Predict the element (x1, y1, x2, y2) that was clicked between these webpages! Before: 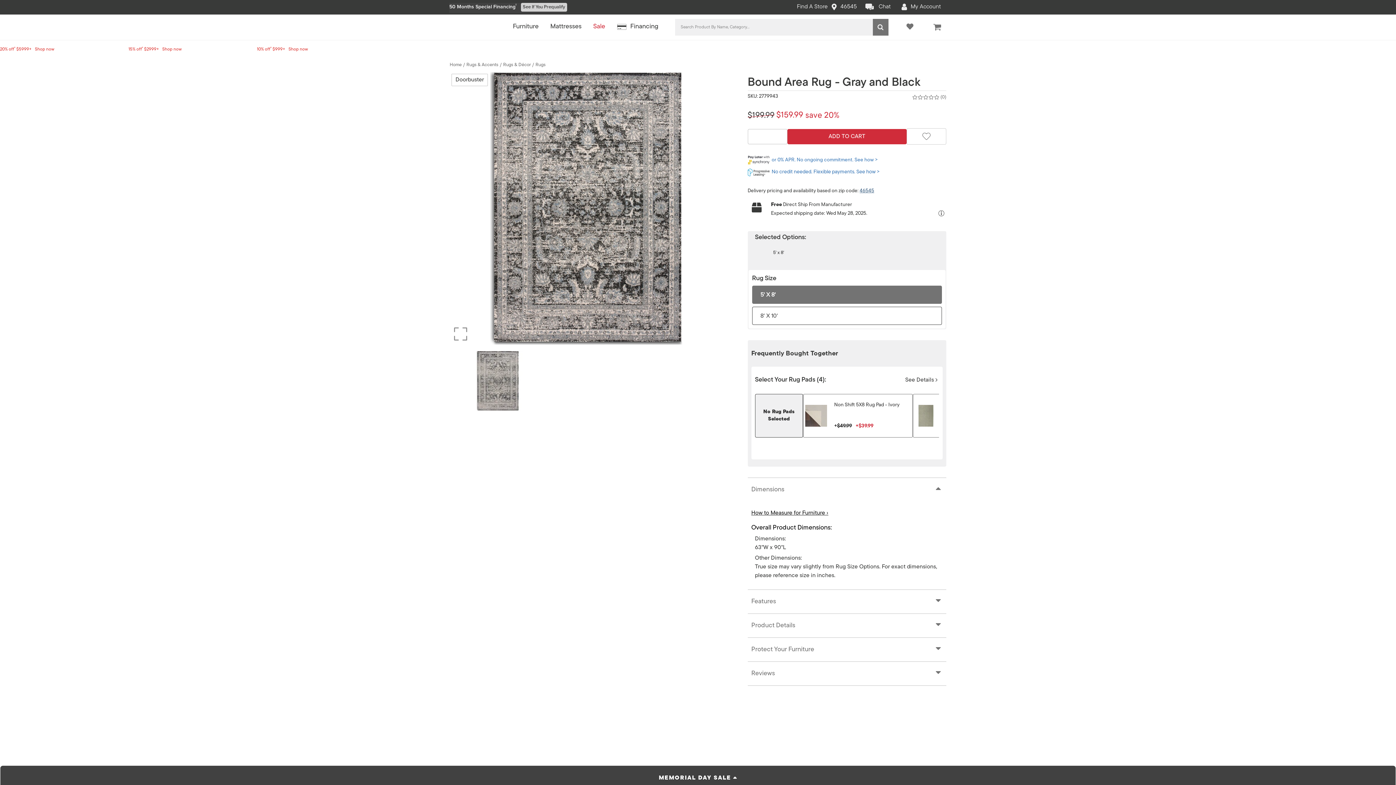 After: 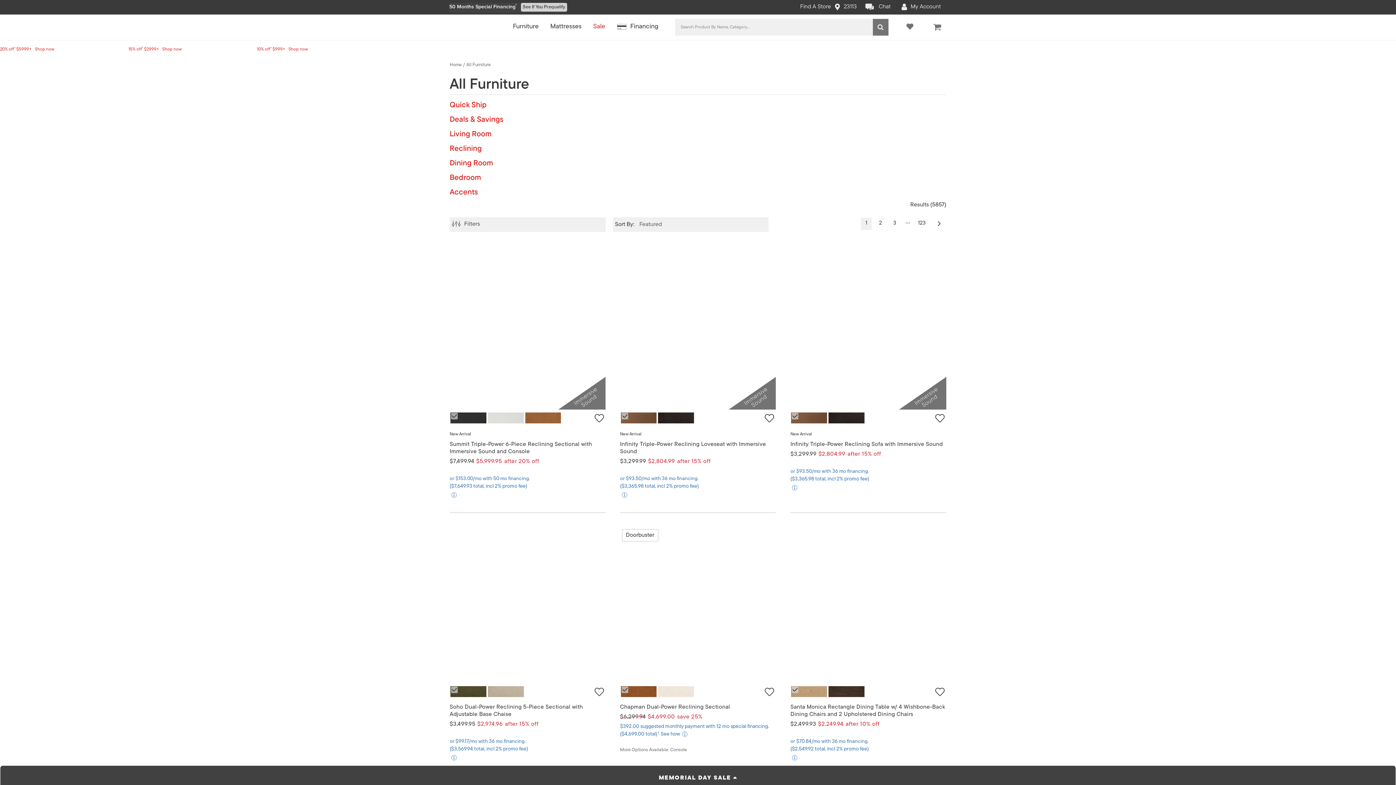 Action: label: 20% off* $5999+   Shop now bbox: (0, 47, 54, 51)